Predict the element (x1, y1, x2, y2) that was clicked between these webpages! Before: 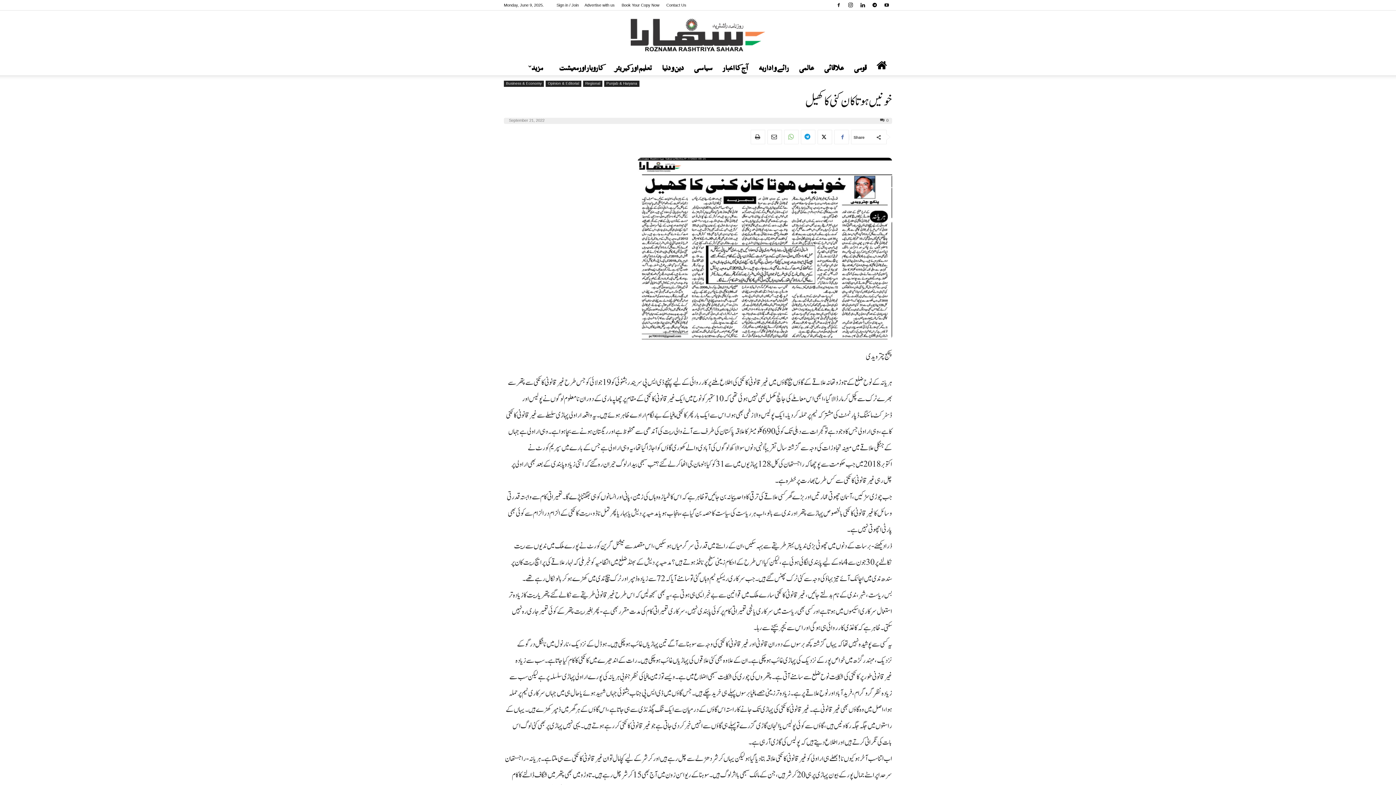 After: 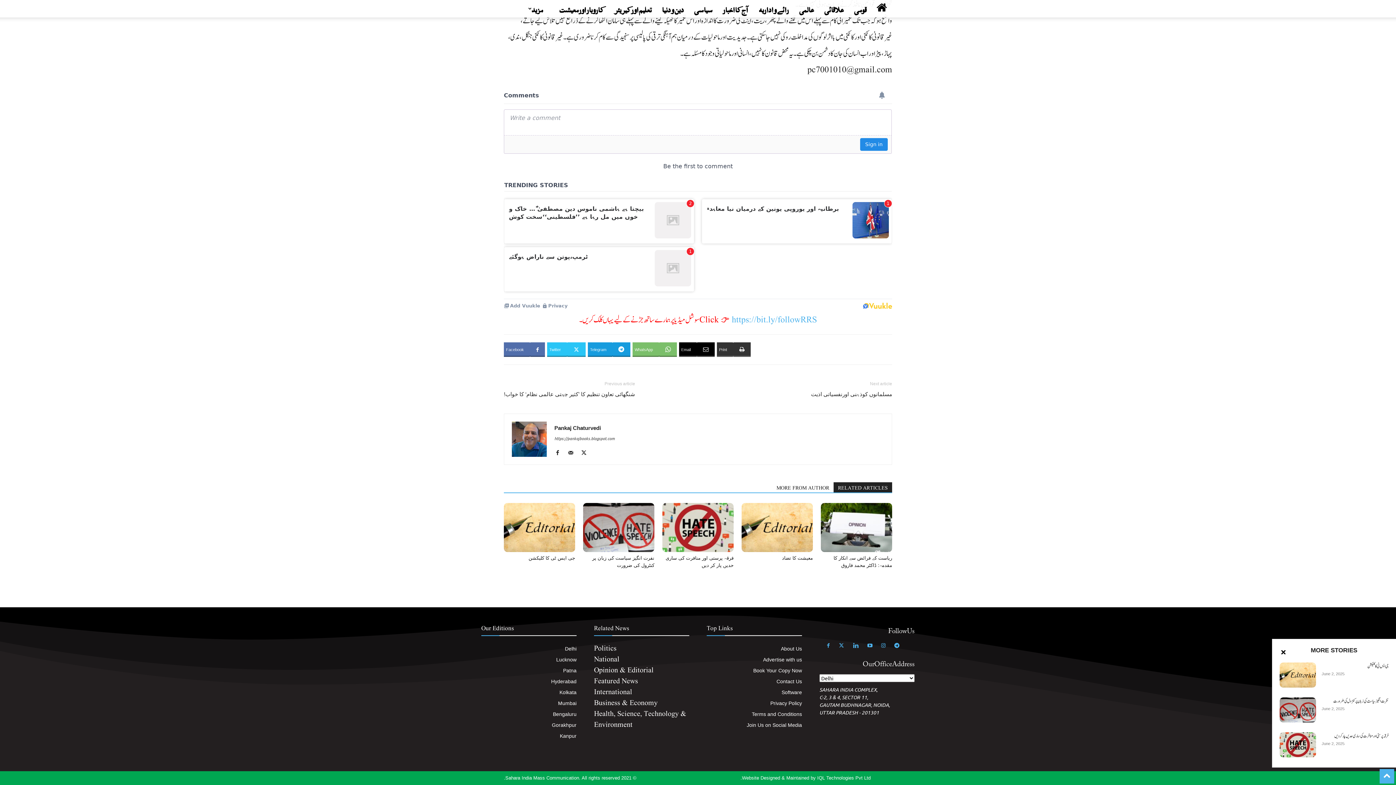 Action: label: 0 bbox: (880, 118, 888, 122)